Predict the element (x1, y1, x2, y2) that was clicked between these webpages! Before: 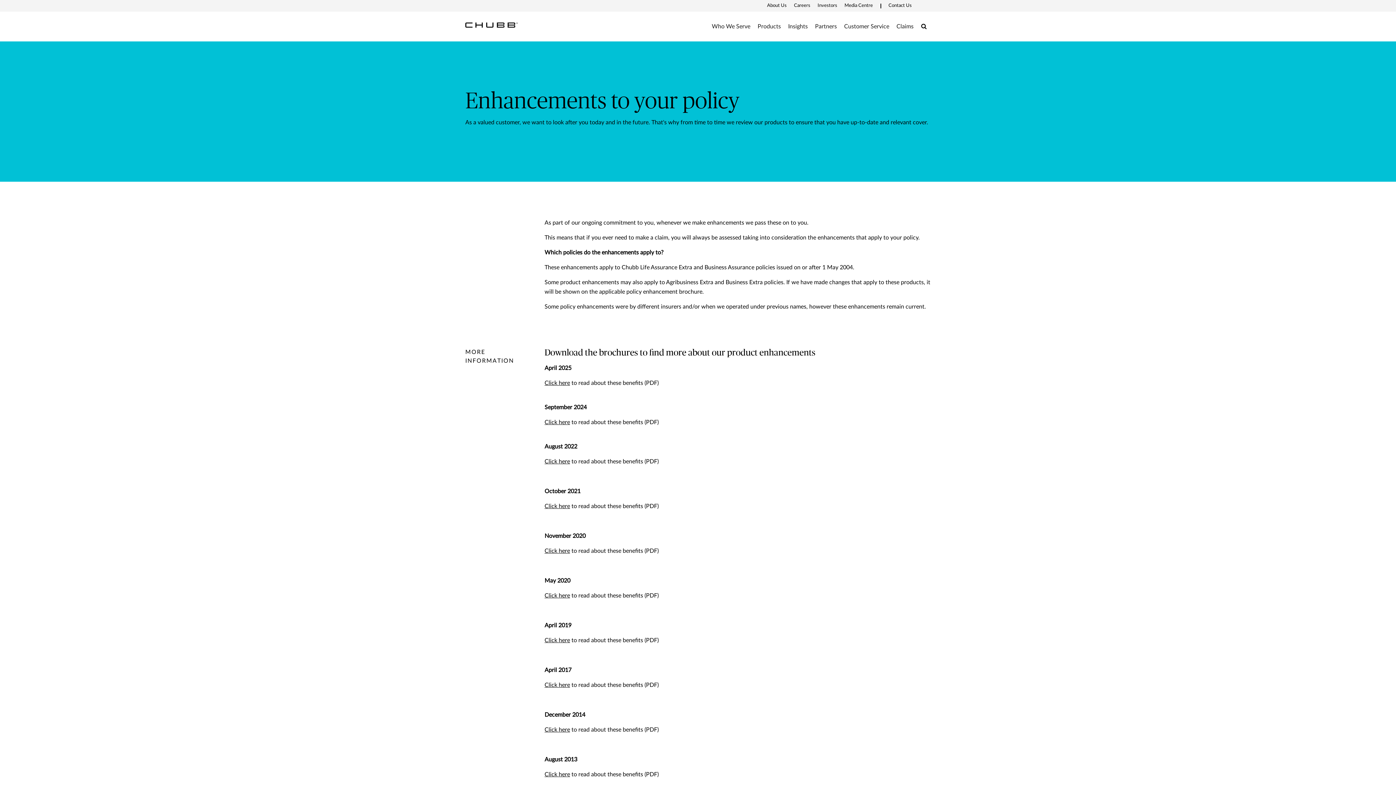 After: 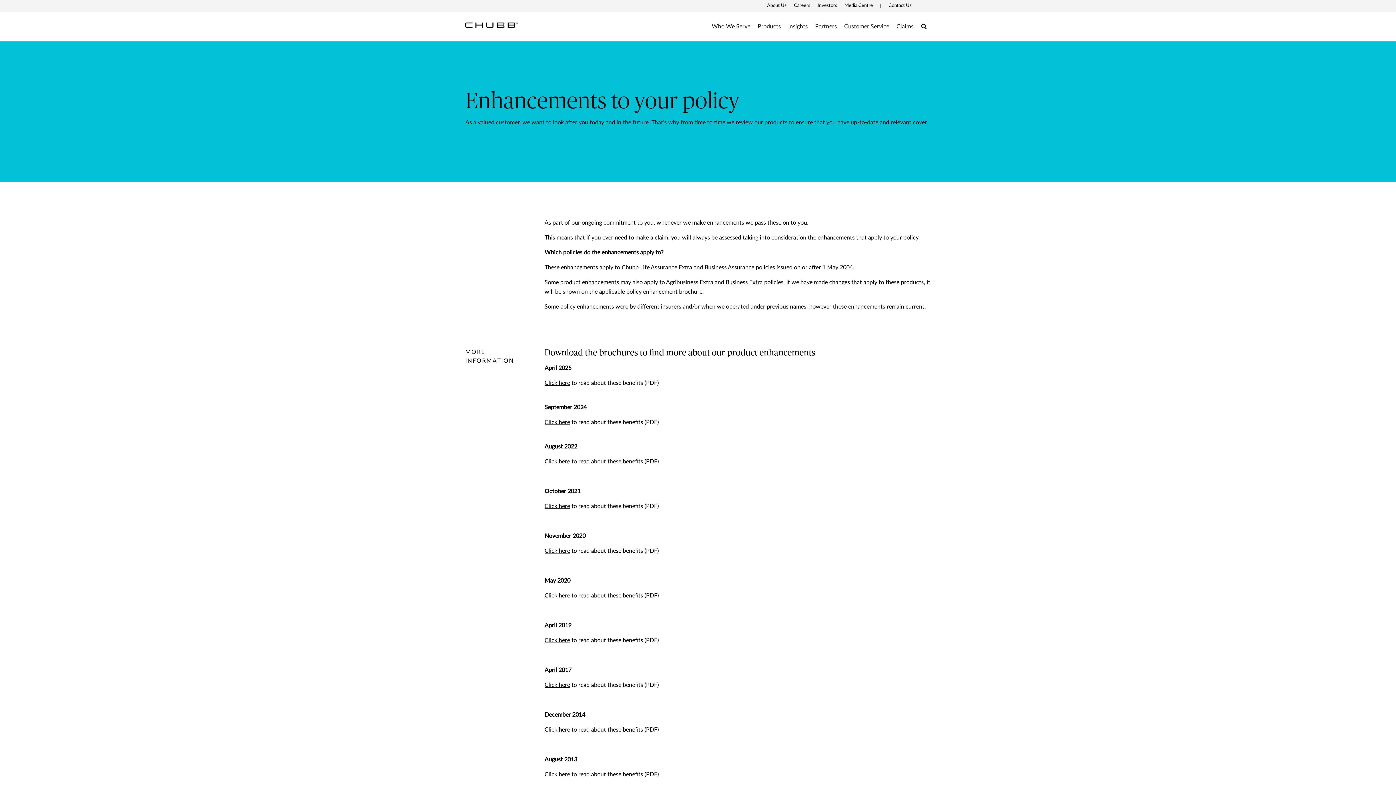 Action: label: Who We Serve bbox: (712, 22, 750, 30)